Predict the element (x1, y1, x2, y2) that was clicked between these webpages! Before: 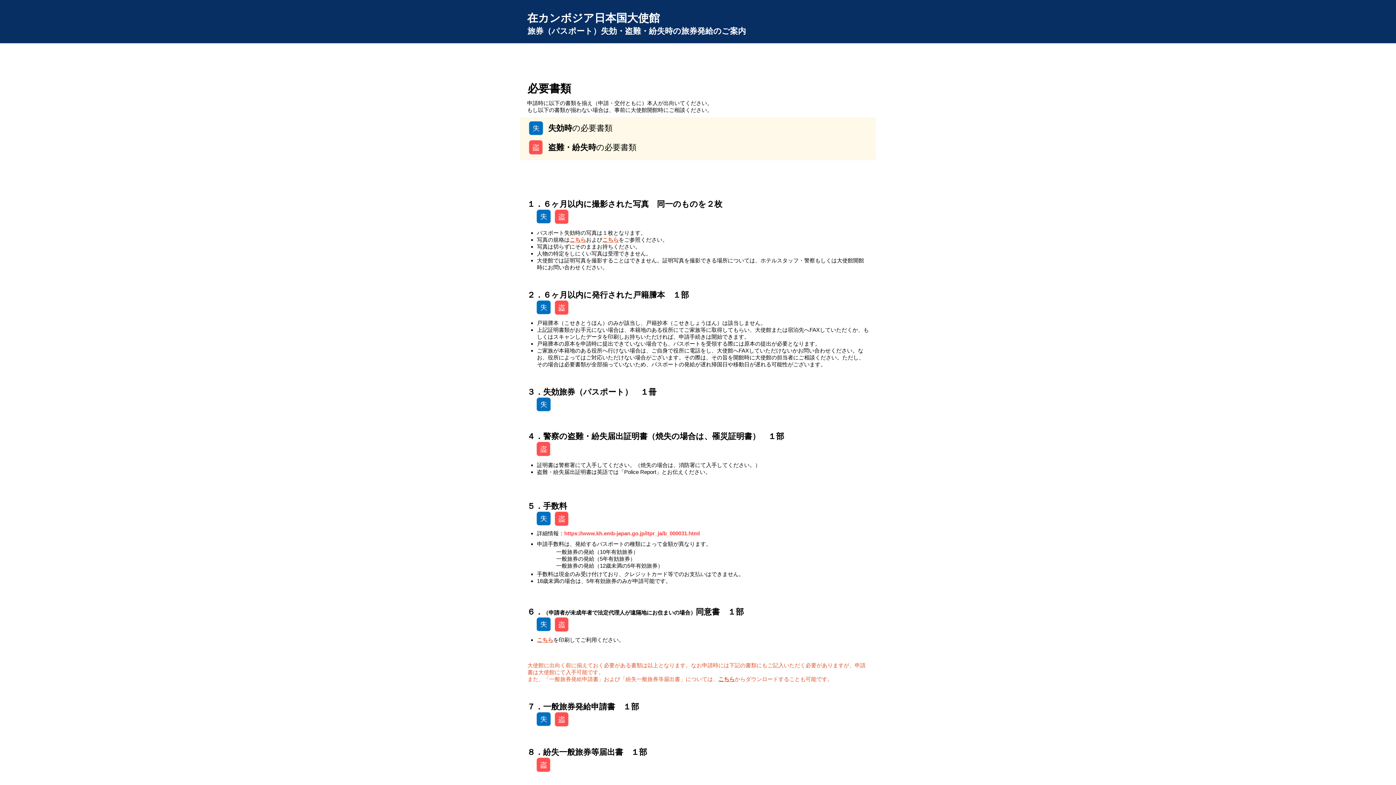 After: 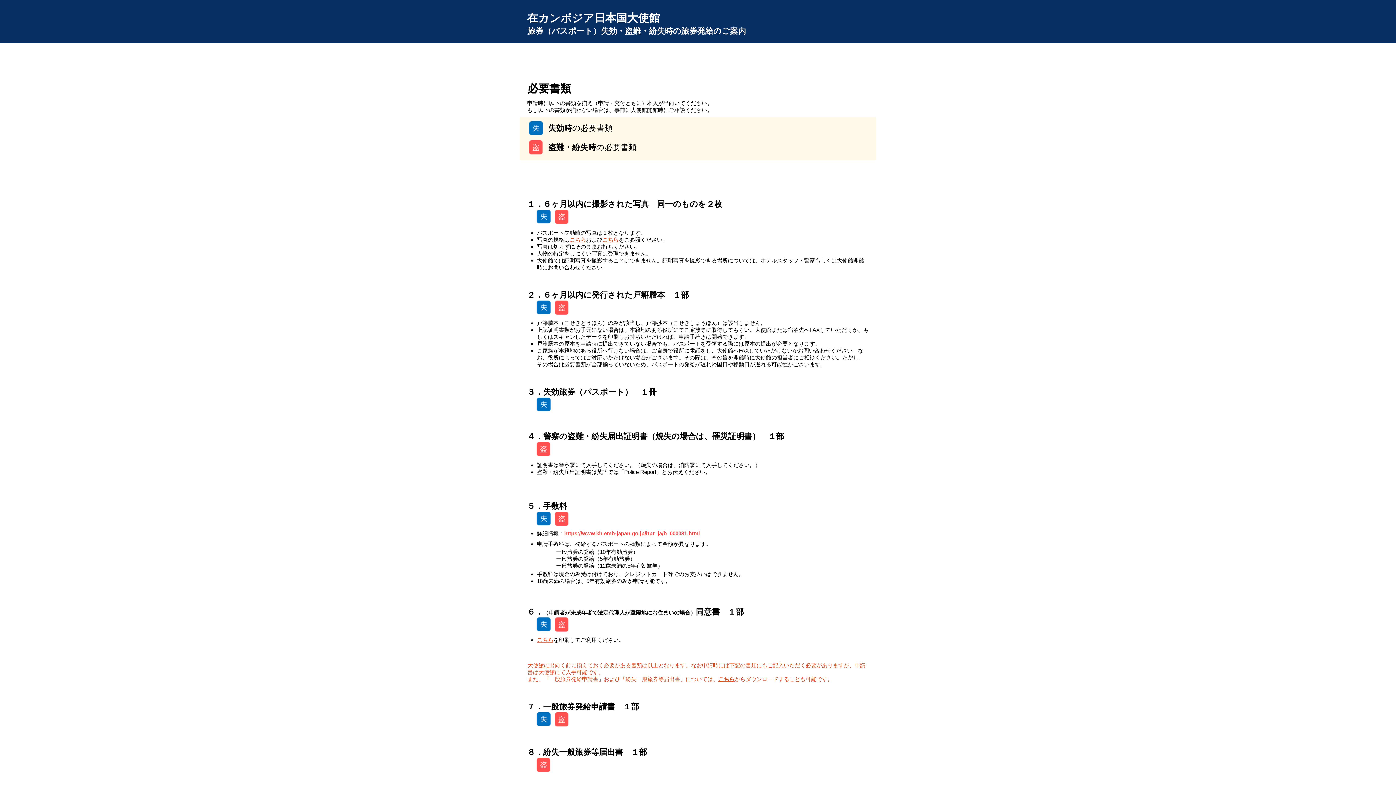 Action: label: https://www.kh.emb-japan.go.jp/itpr_ja/b_000031.html bbox: (564, 530, 700, 536)